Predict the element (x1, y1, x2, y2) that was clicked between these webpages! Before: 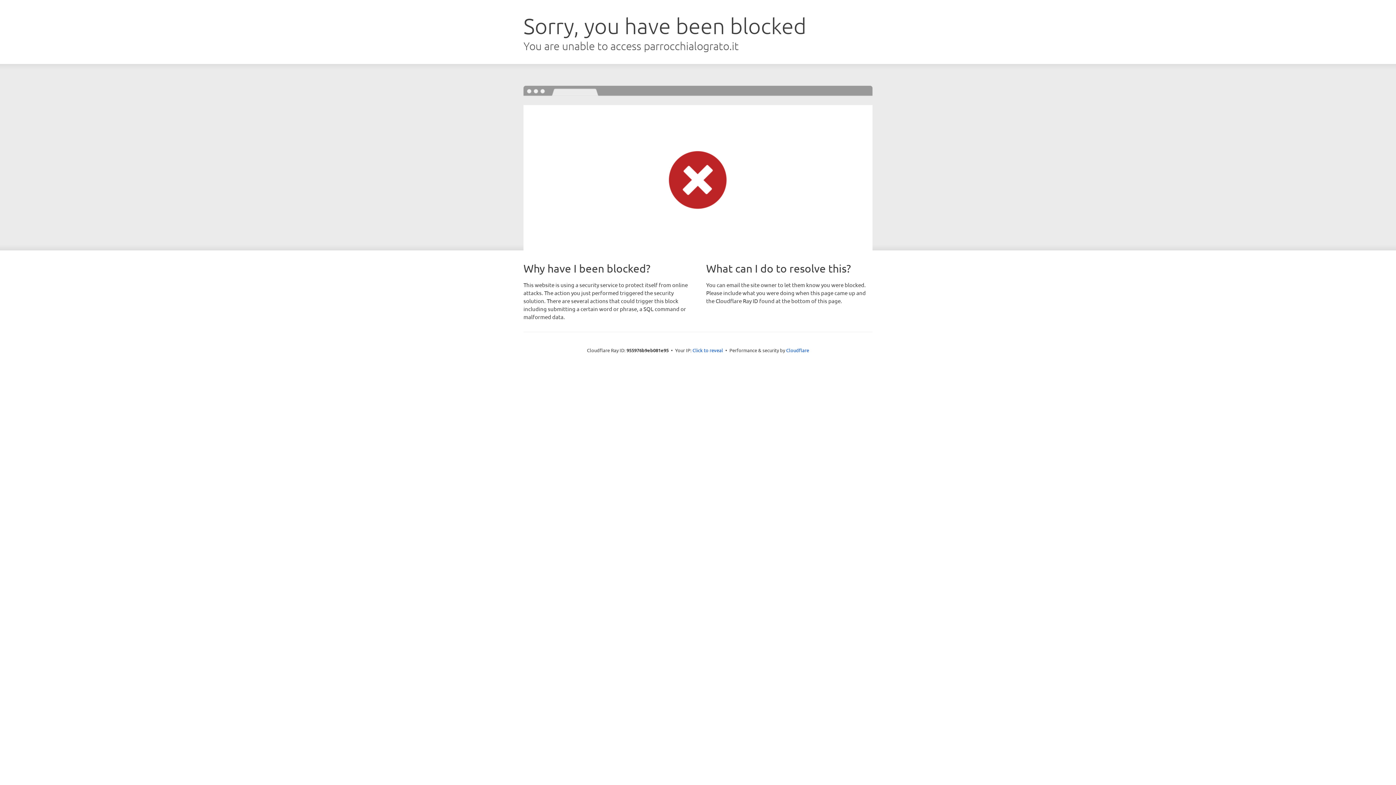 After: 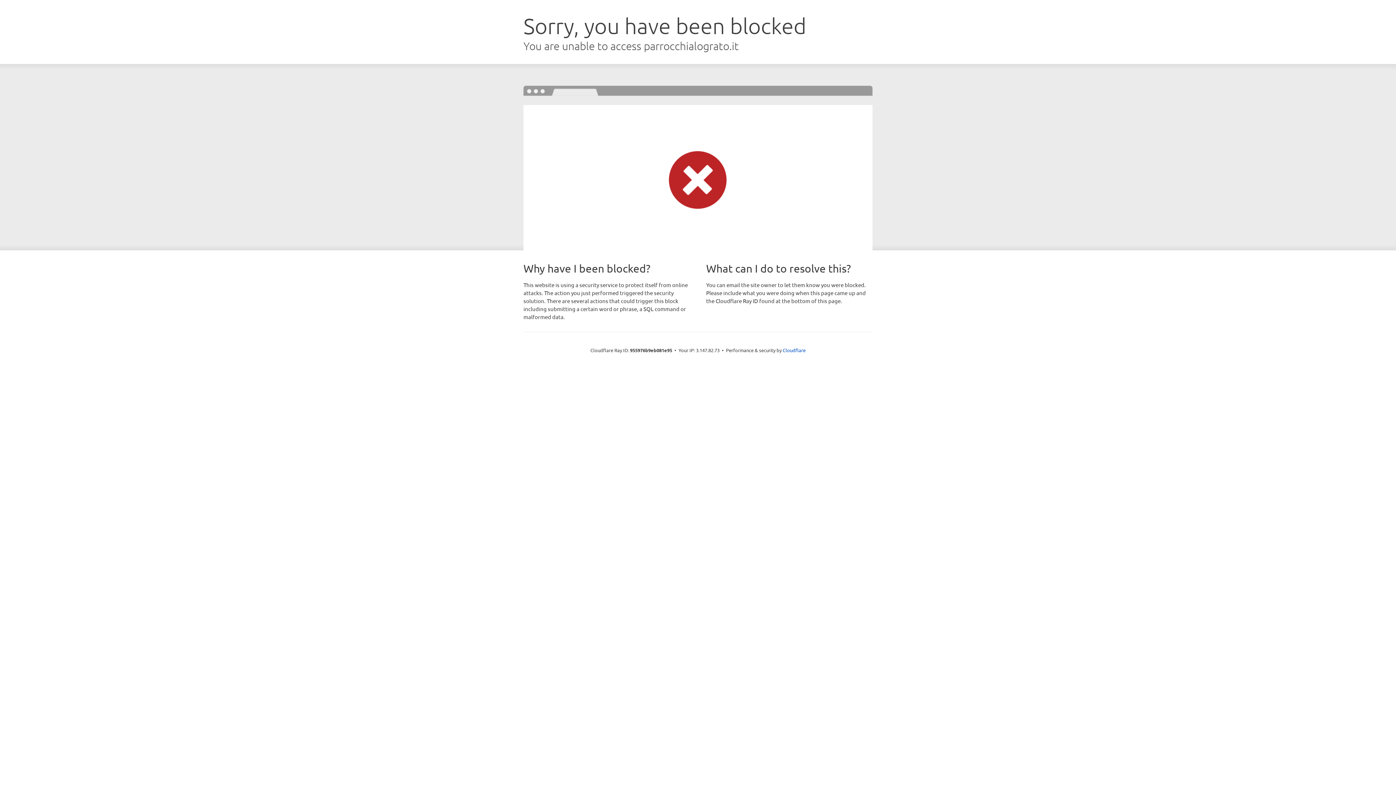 Action: bbox: (692, 346, 723, 353) label: Click to reveal